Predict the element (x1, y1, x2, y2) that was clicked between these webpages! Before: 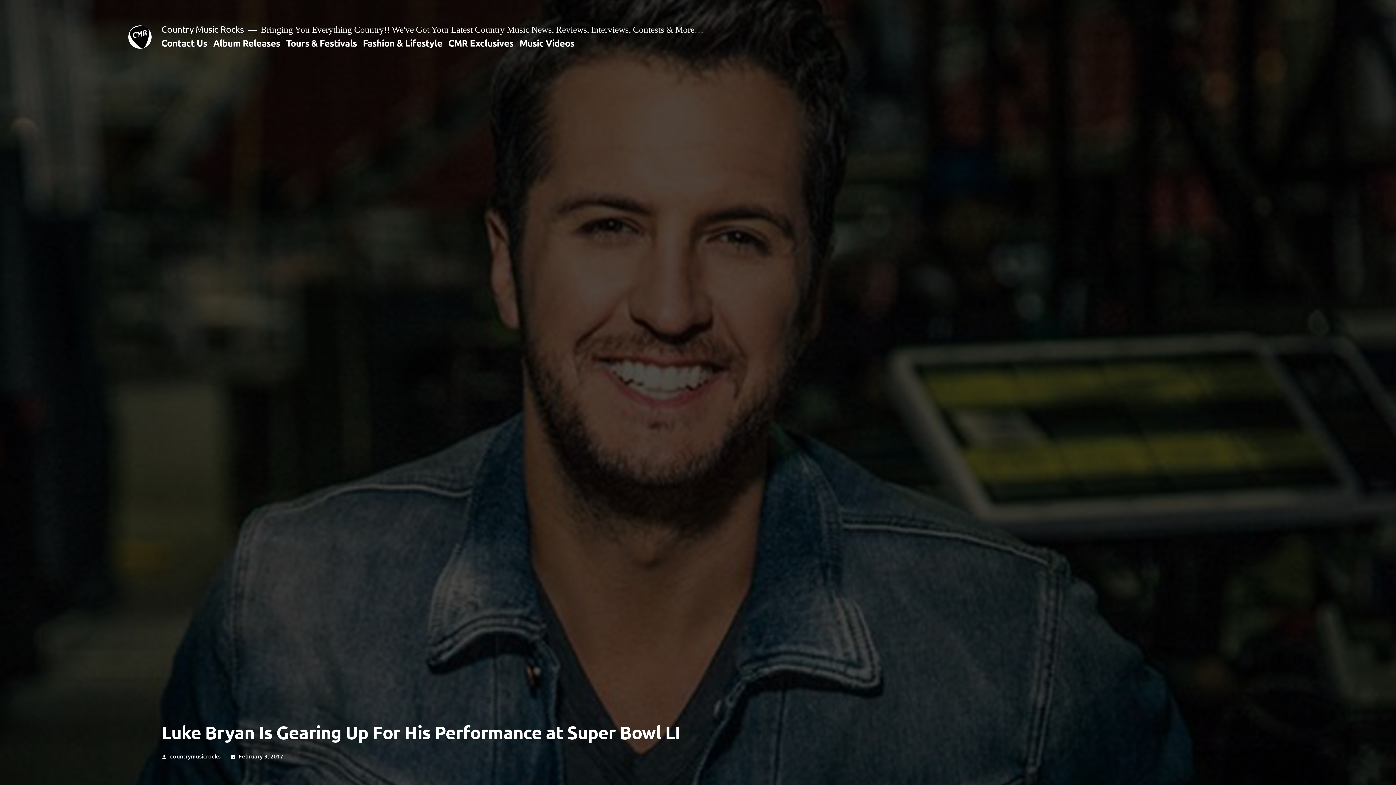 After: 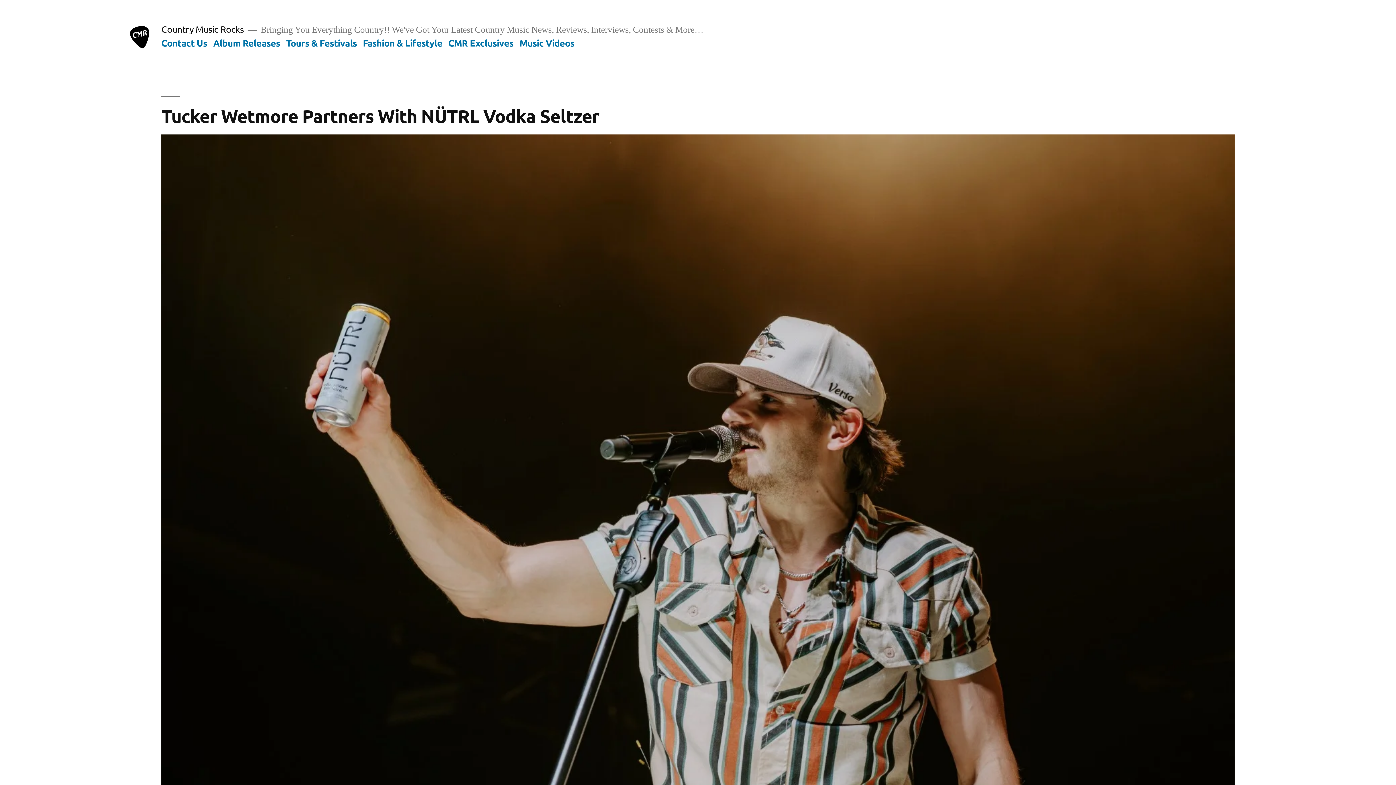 Action: bbox: (128, 25, 151, 48)